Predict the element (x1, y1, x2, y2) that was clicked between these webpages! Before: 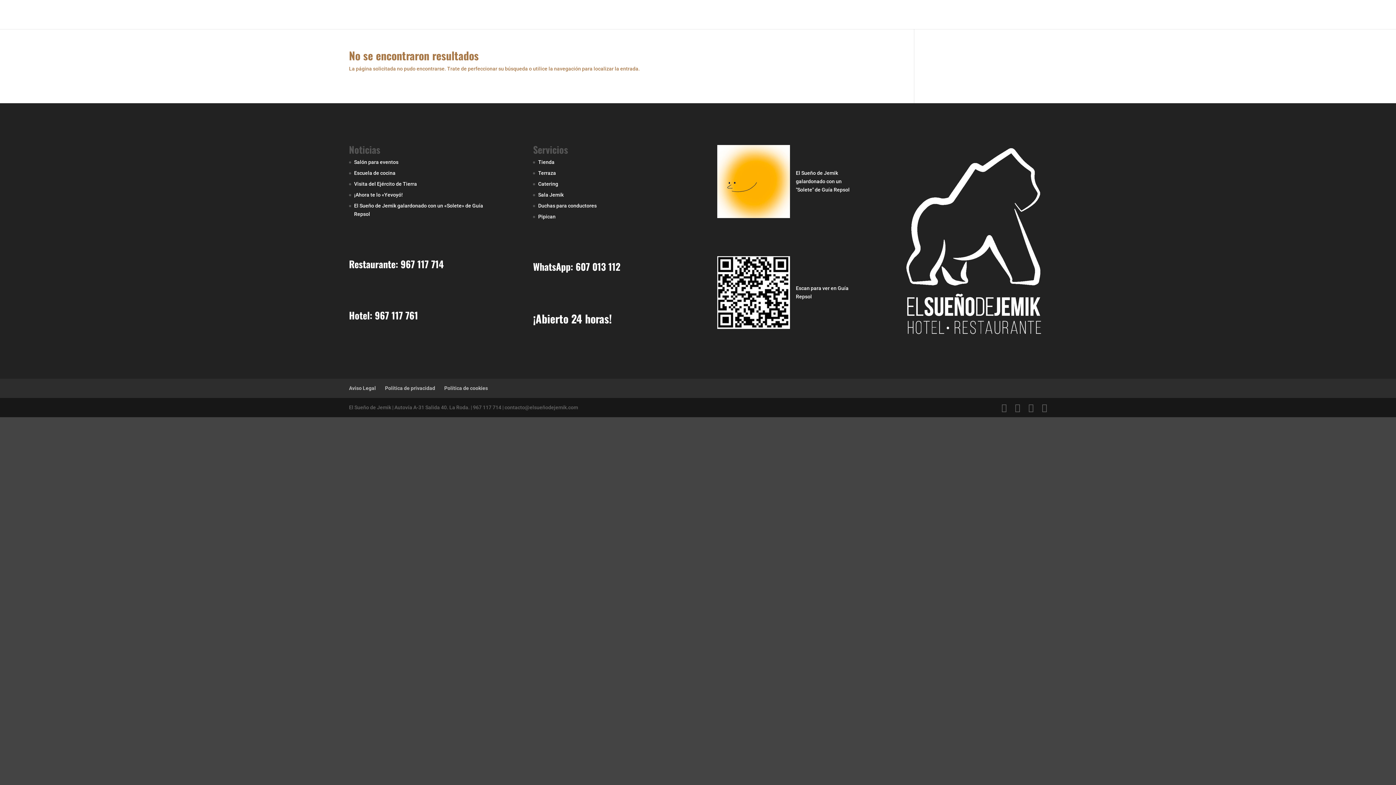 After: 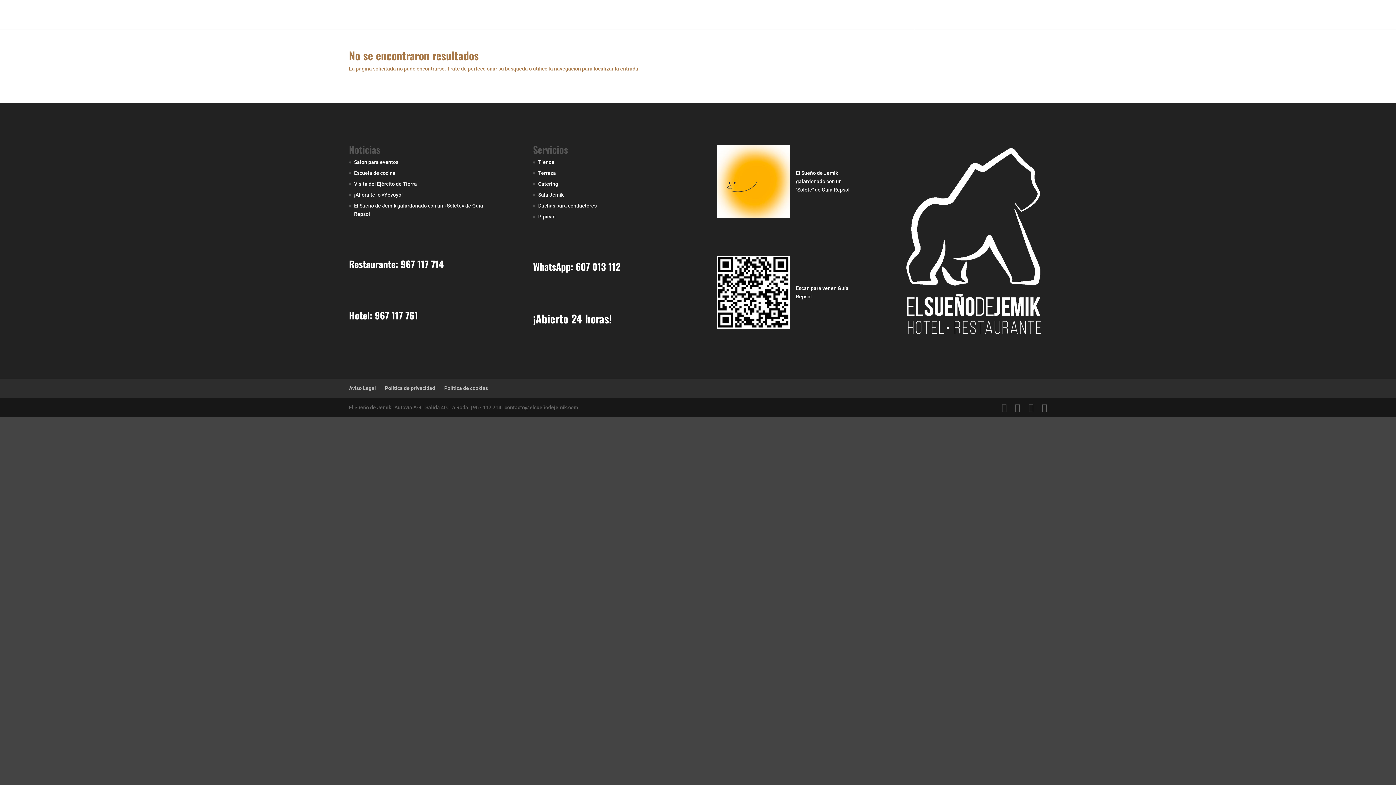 Action: bbox: (533, 259, 620, 273) label: WhatsApp: 607 013 112